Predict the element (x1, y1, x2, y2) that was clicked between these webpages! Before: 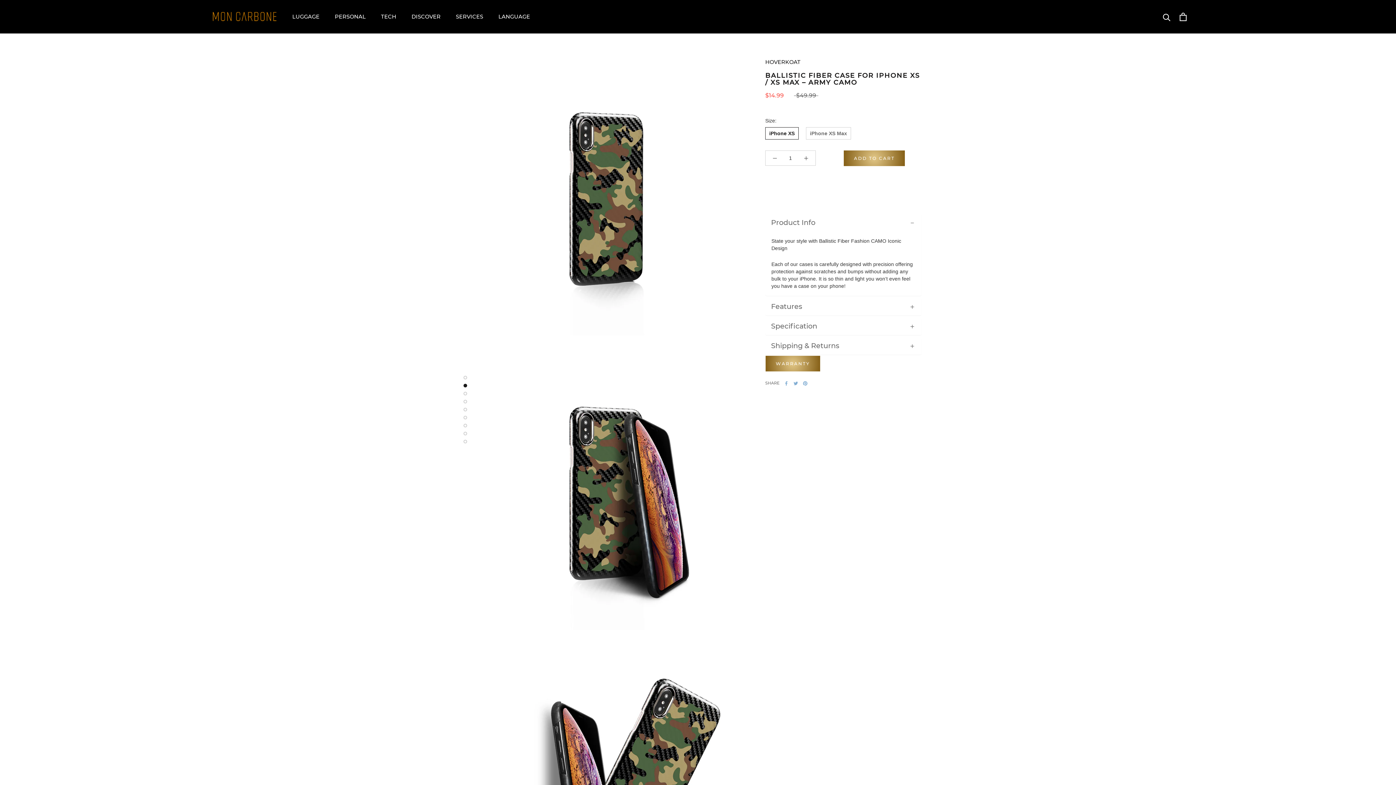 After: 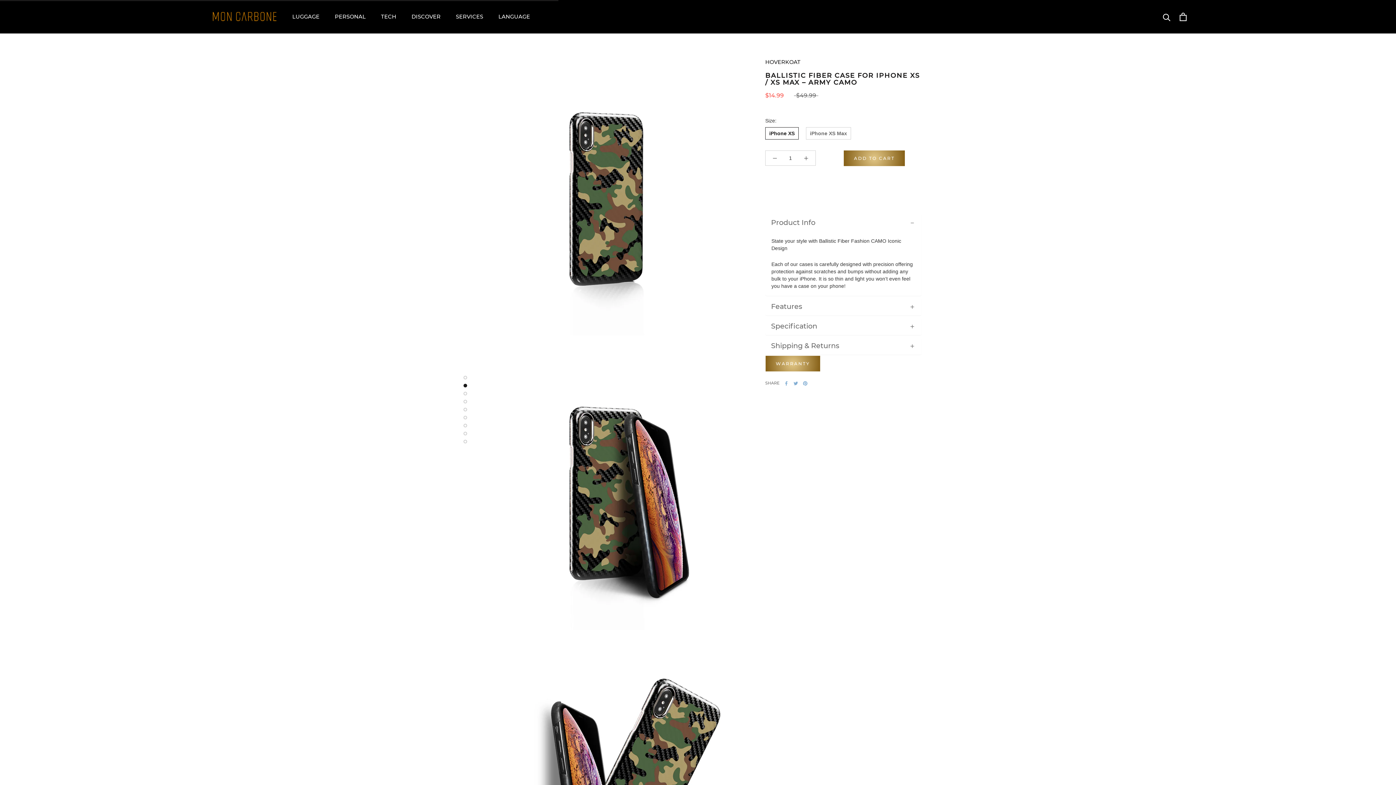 Action: bbox: (843, 150, 905, 166) label: ADD TO CART